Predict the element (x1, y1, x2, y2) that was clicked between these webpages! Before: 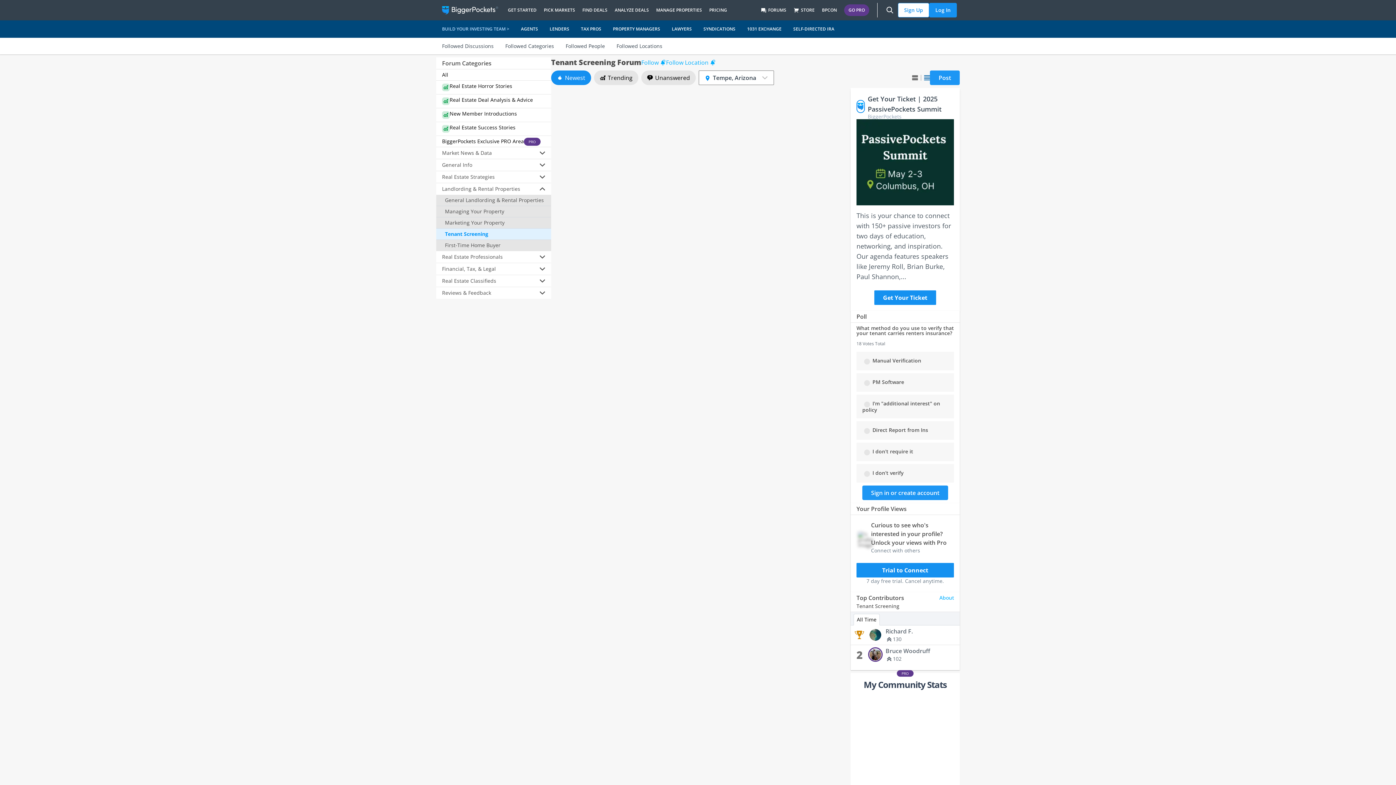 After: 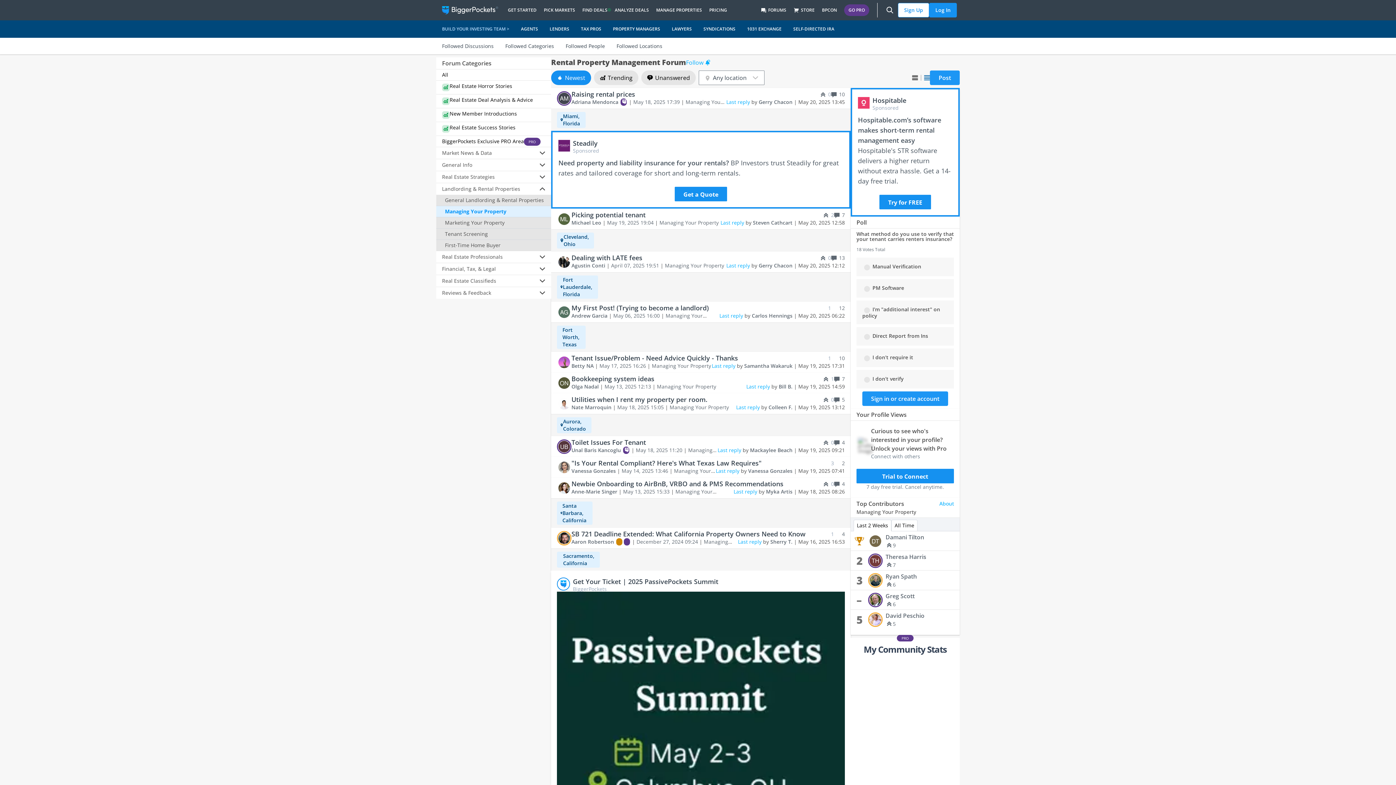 Action: bbox: (445, 208, 504, 214) label: Managing Your Property